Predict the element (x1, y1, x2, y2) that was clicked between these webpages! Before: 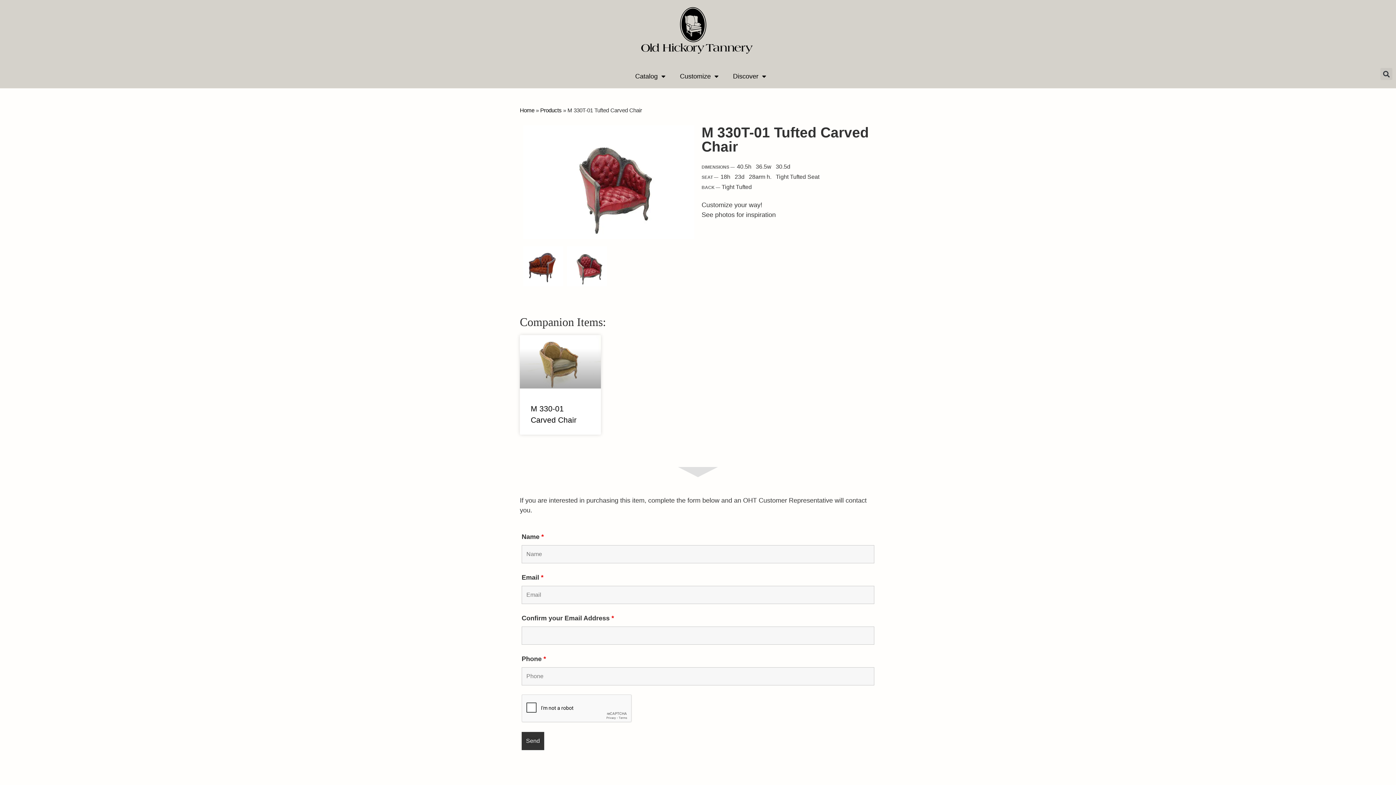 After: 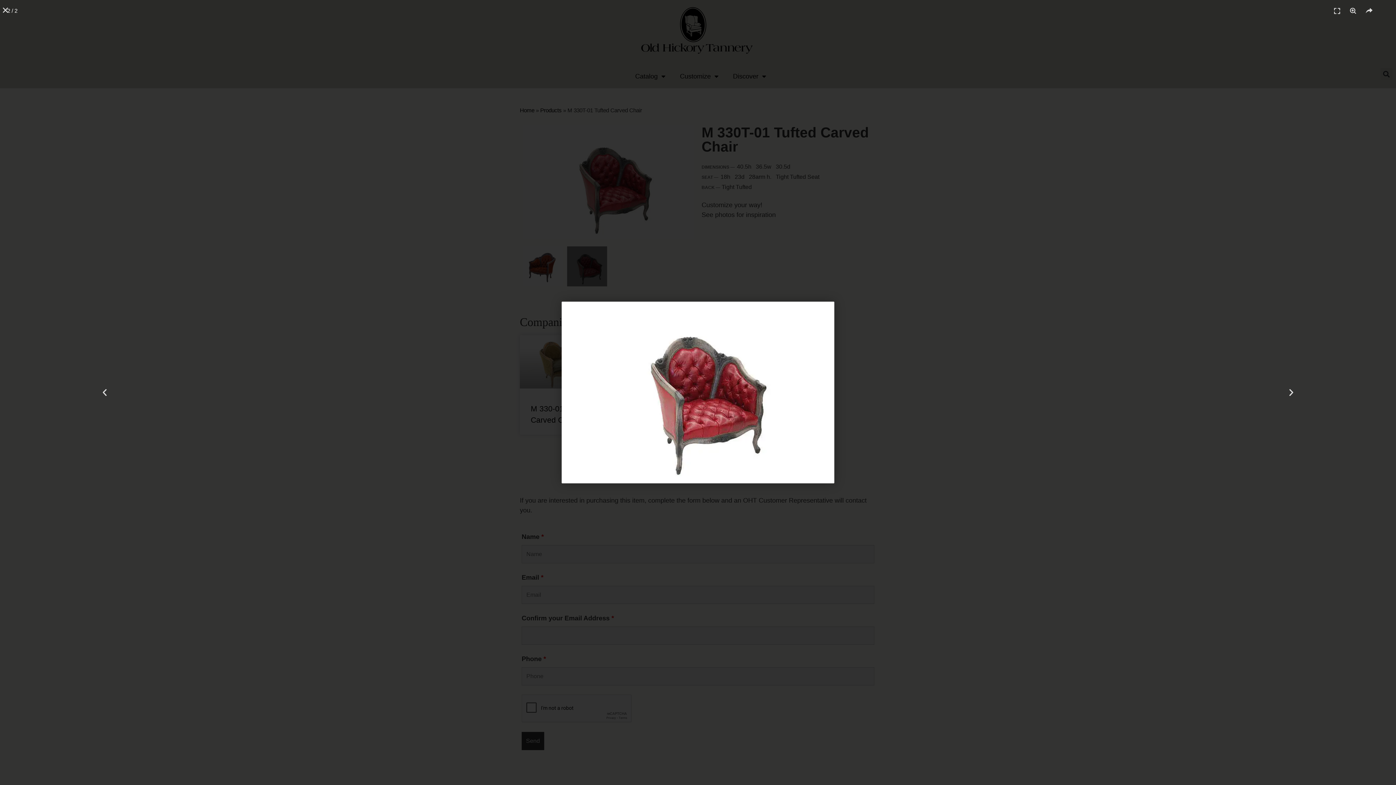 Action: bbox: (567, 246, 607, 286)